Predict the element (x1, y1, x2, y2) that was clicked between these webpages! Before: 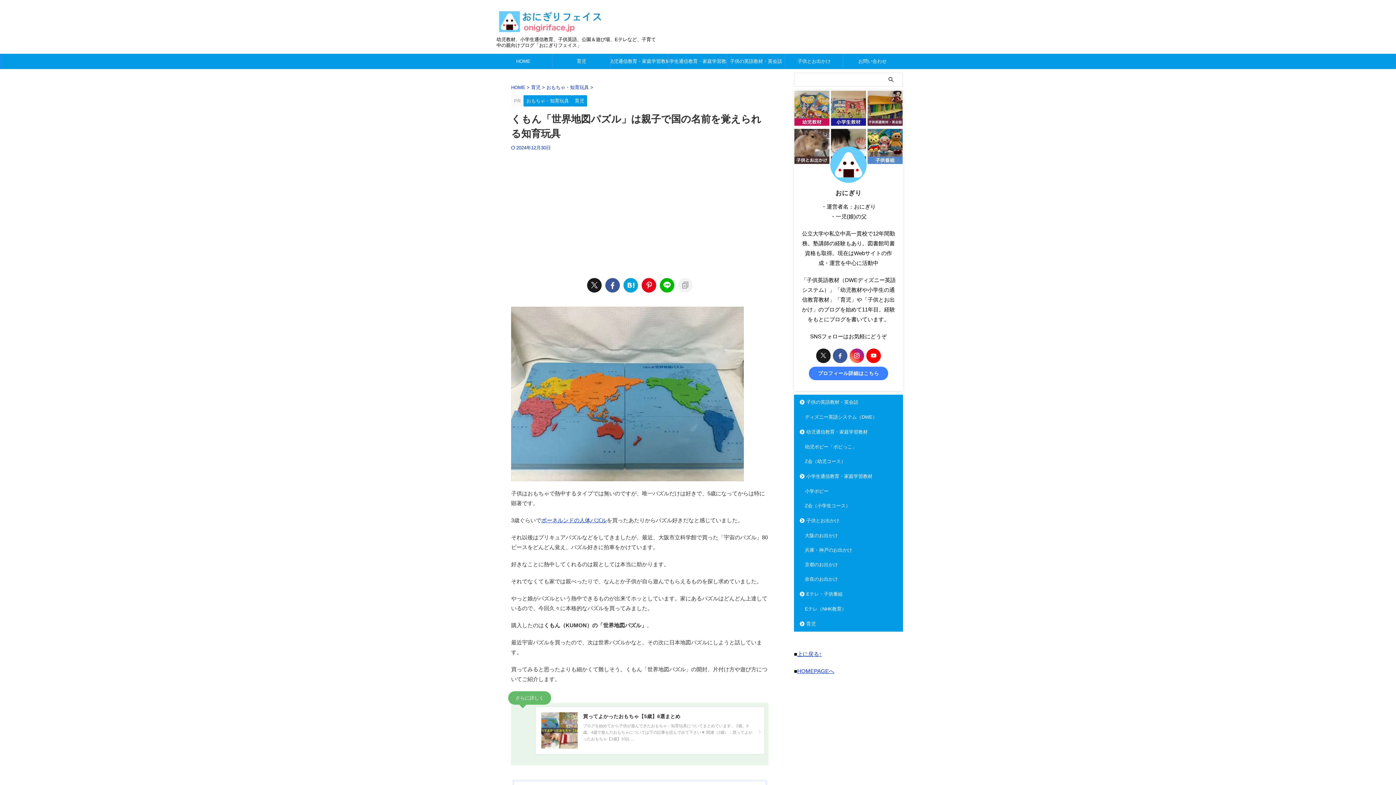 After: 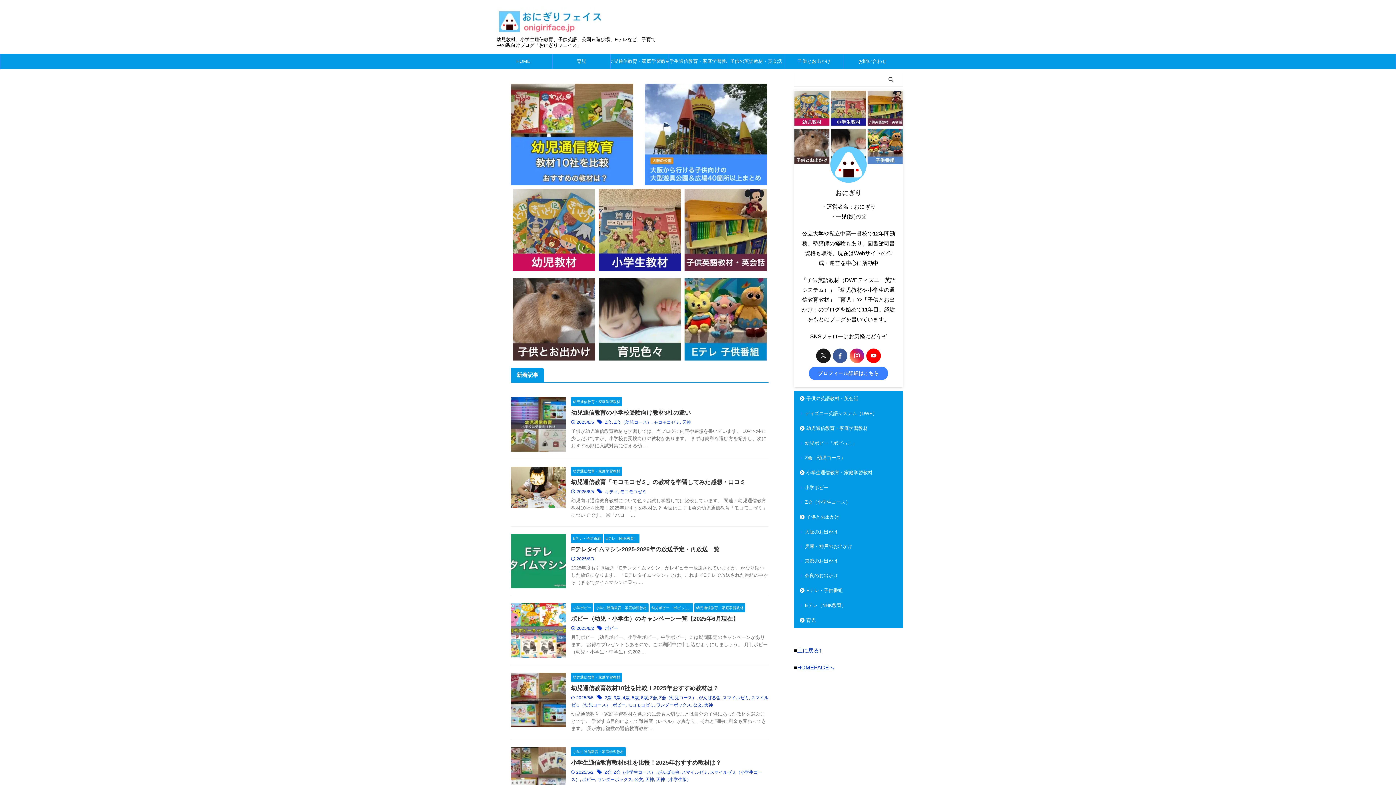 Action: bbox: (496, 26, 606, 34)